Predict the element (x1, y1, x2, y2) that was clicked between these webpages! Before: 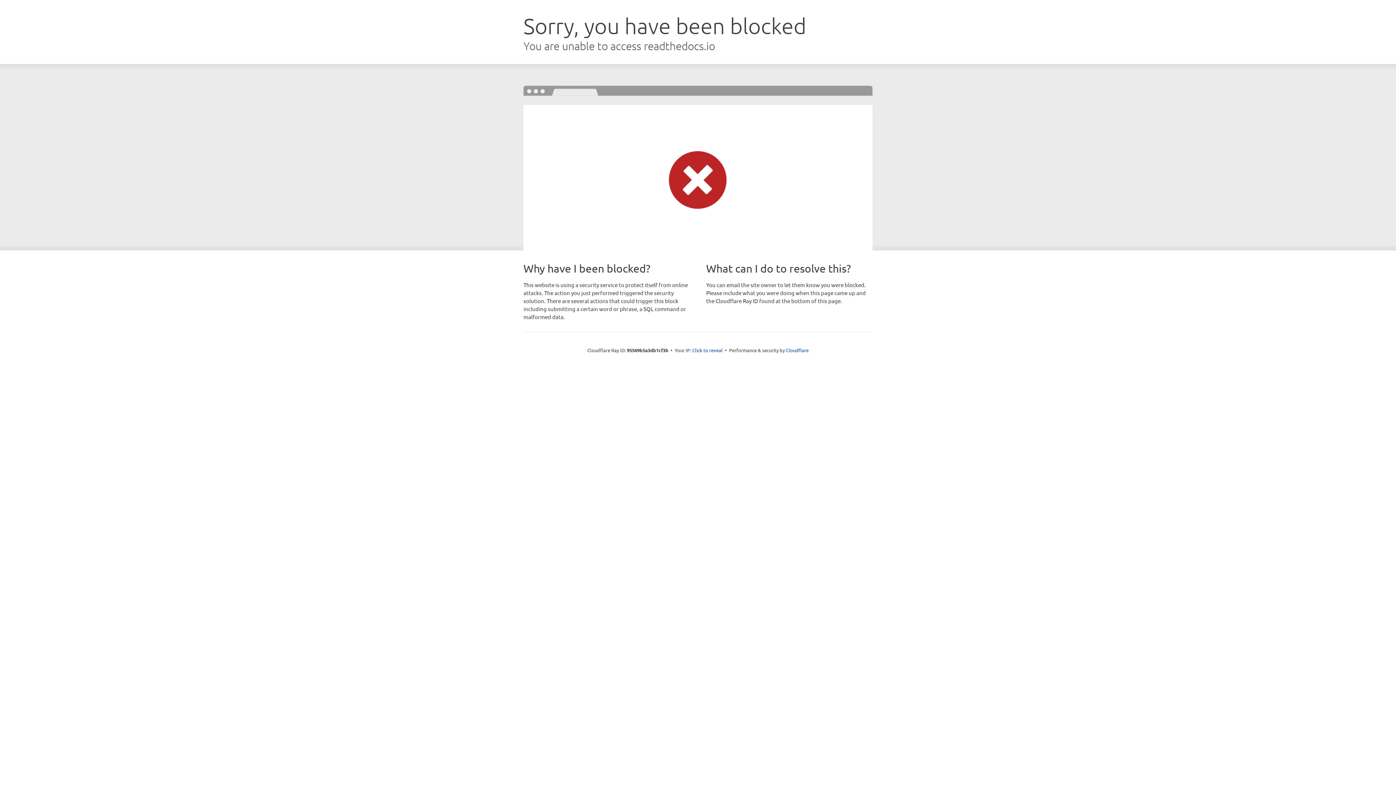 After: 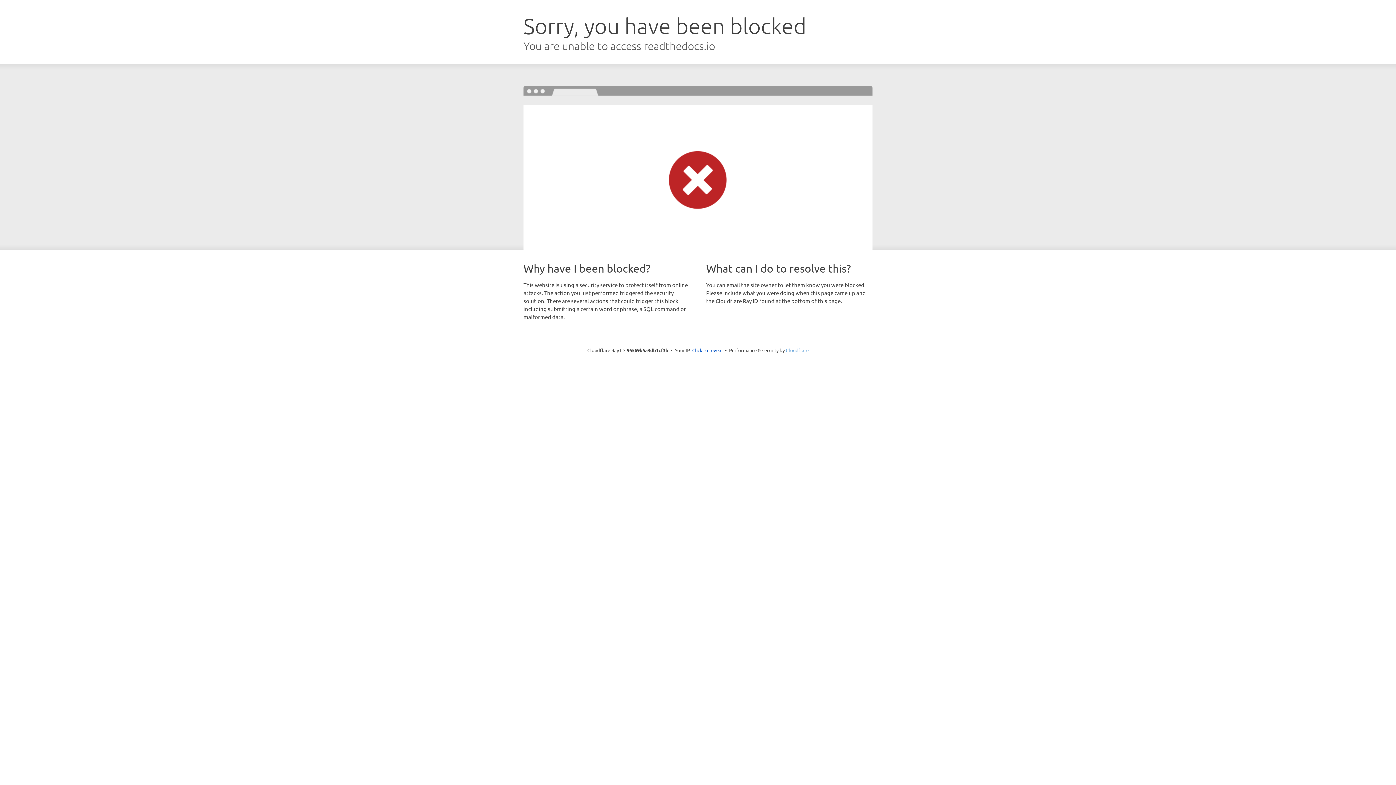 Action: bbox: (786, 347, 808, 353) label: Cloudflare